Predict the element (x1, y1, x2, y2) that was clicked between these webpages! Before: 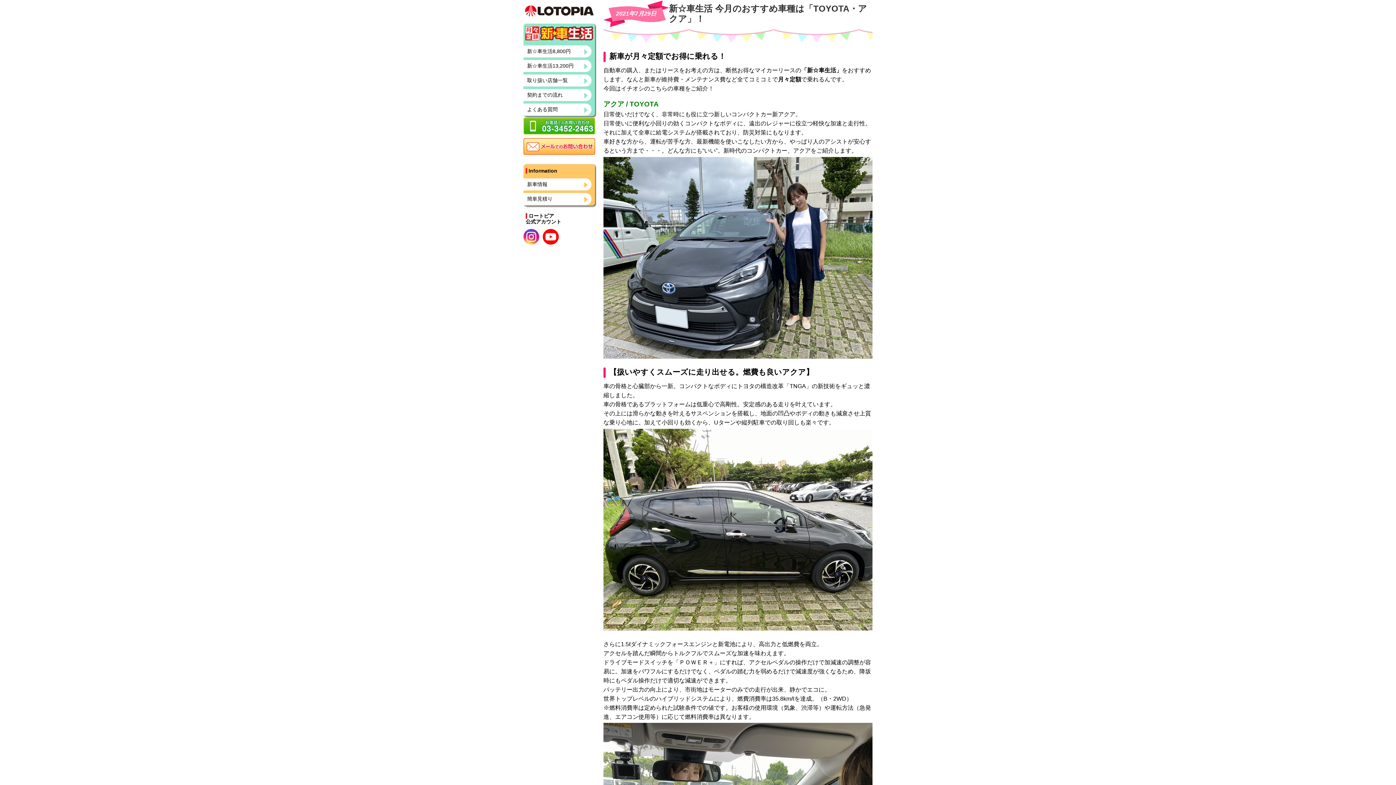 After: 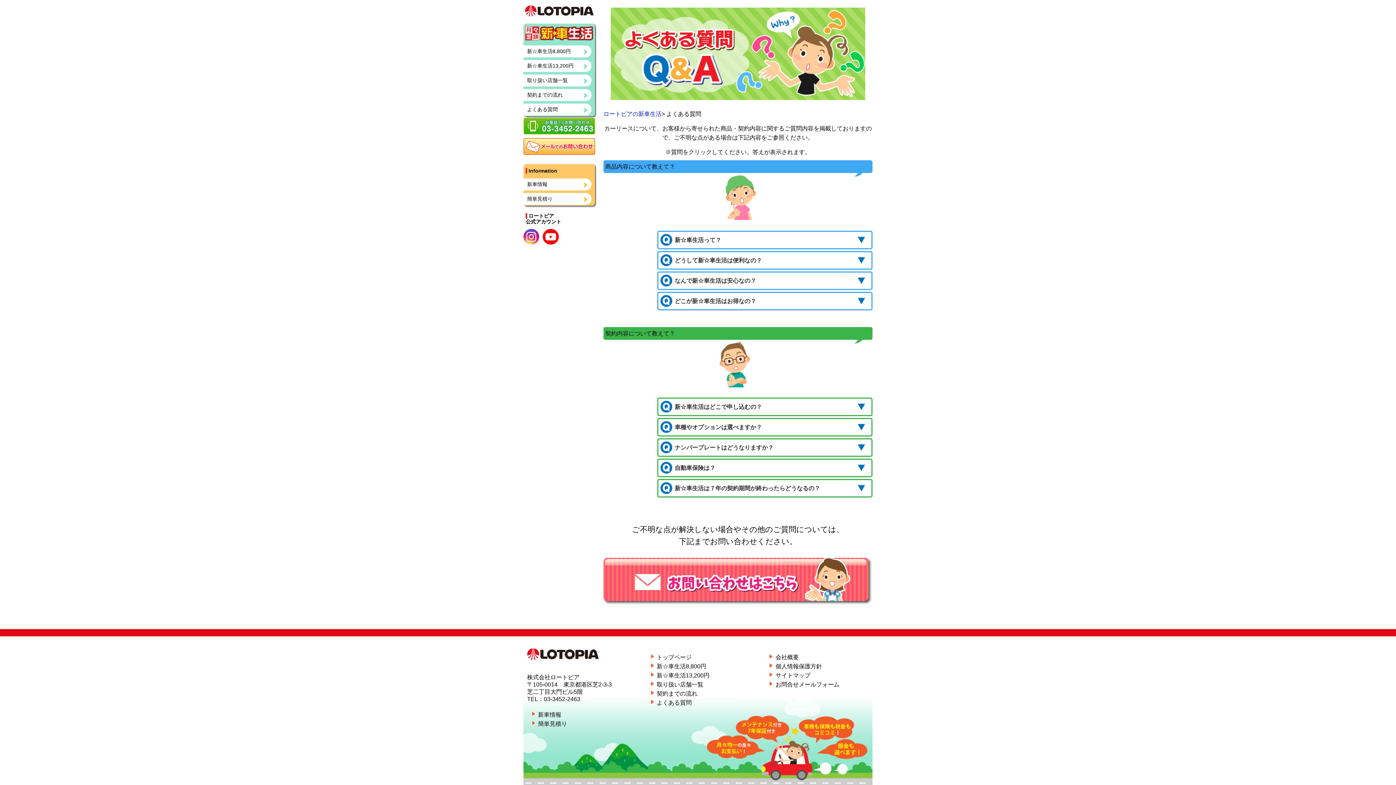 Action: label: よくある質問 bbox: (523, 103, 591, 115)